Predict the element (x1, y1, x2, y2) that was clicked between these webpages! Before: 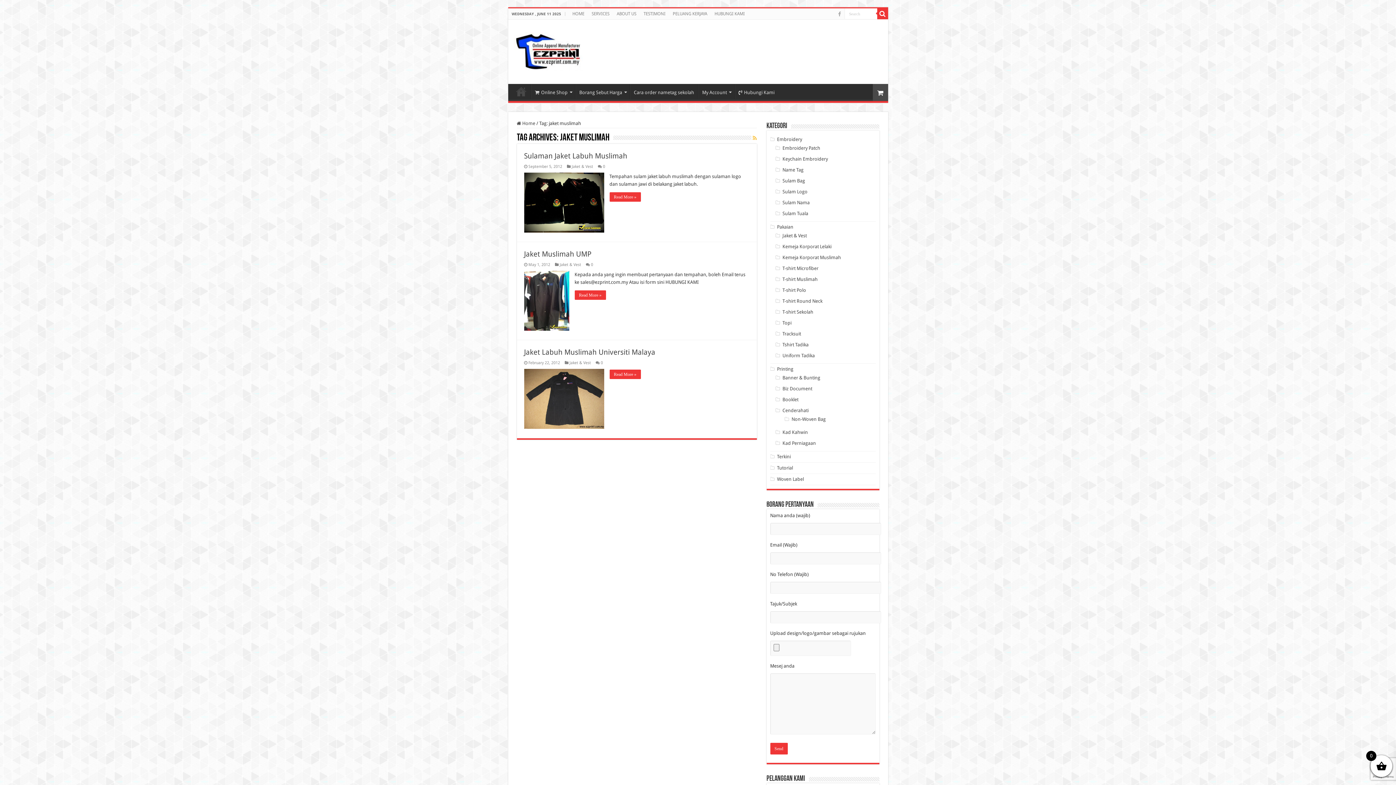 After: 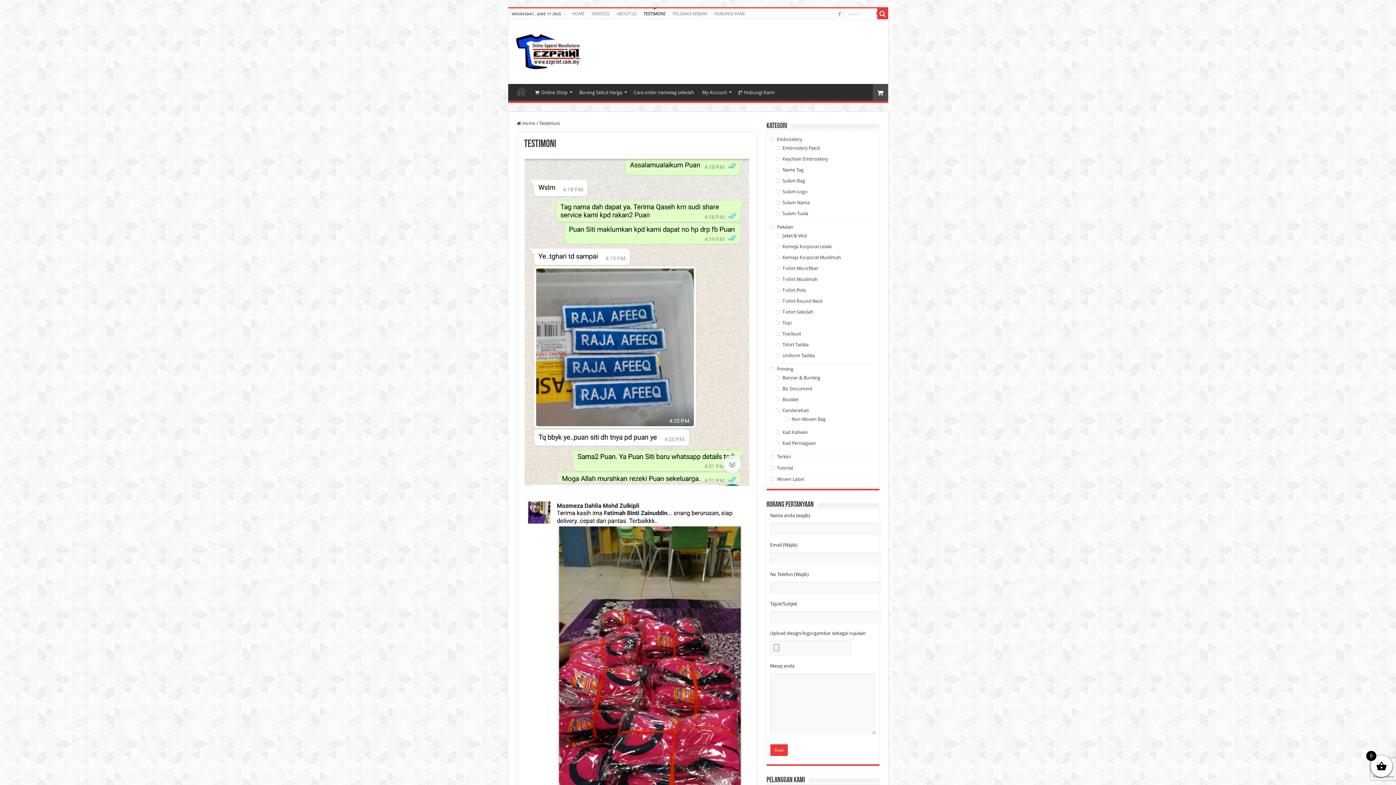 Action: label: TESTIMONI bbox: (640, 8, 669, 19)